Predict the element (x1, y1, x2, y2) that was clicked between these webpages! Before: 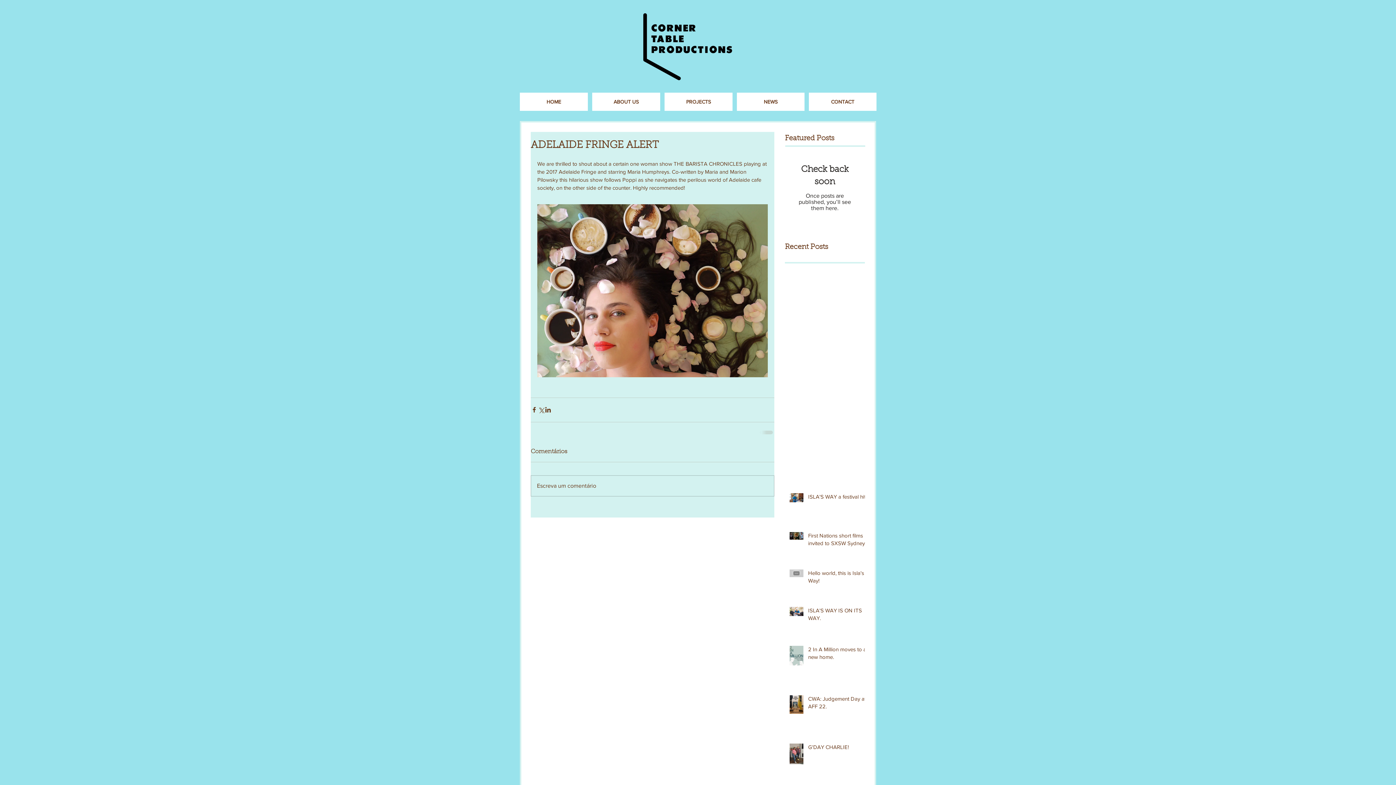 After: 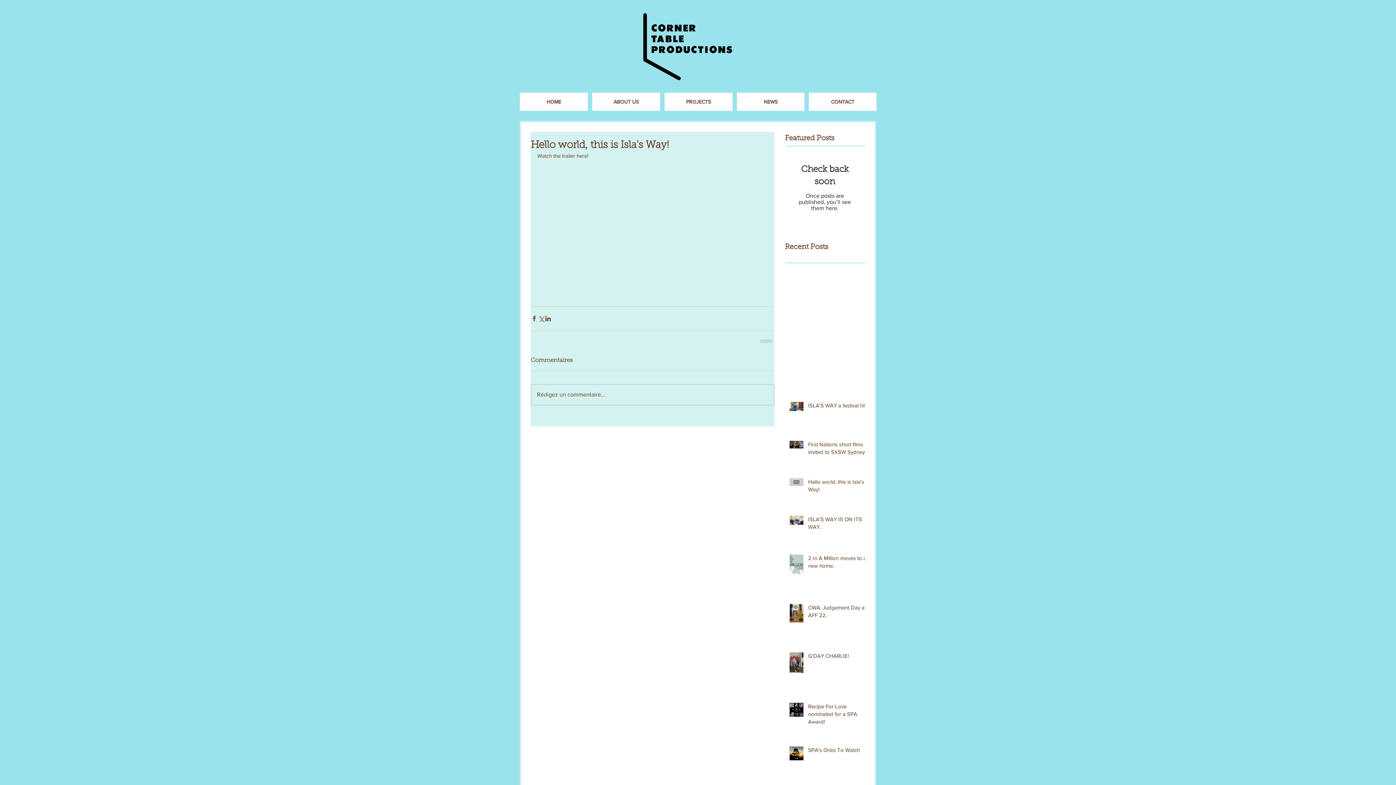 Action: label: Hello world, this is Isla's Way! bbox: (808, 569, 869, 587)